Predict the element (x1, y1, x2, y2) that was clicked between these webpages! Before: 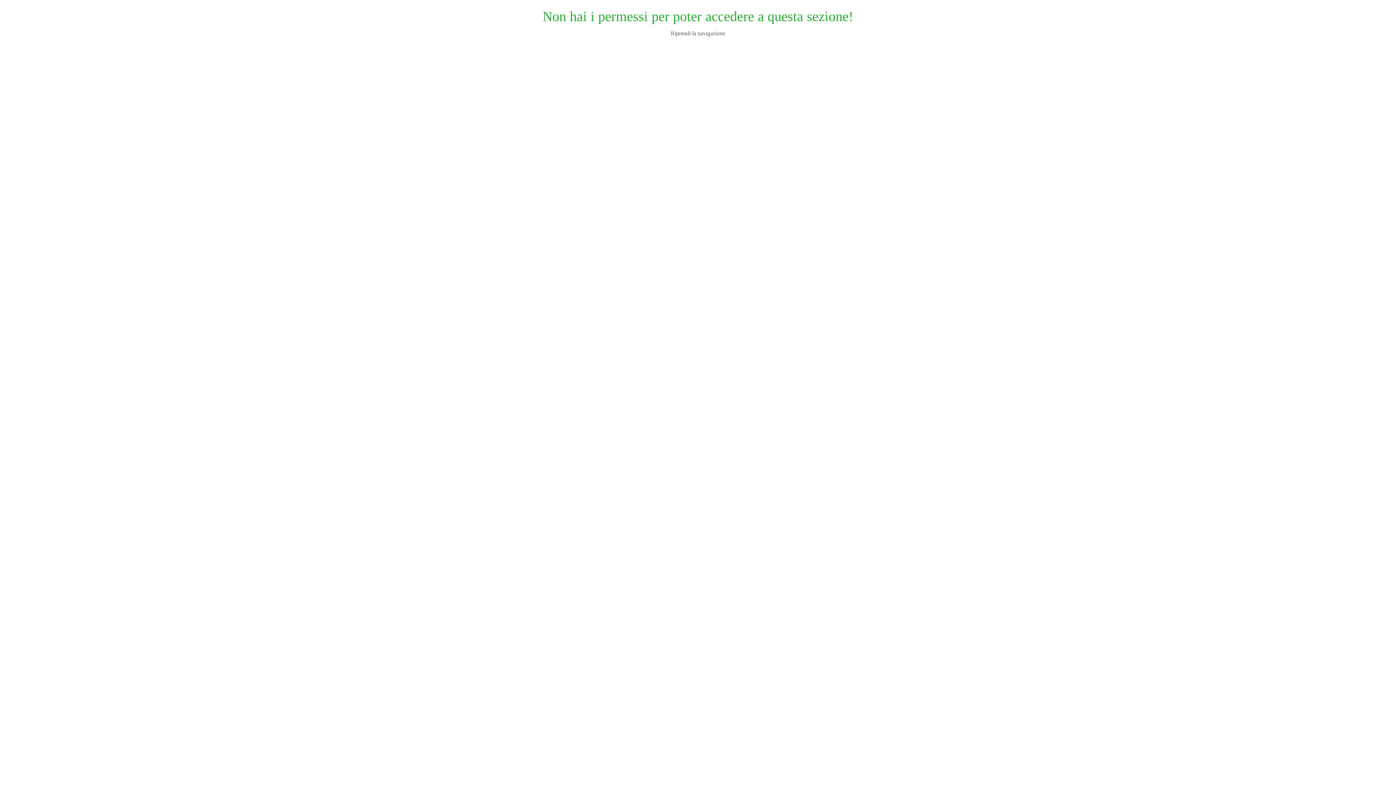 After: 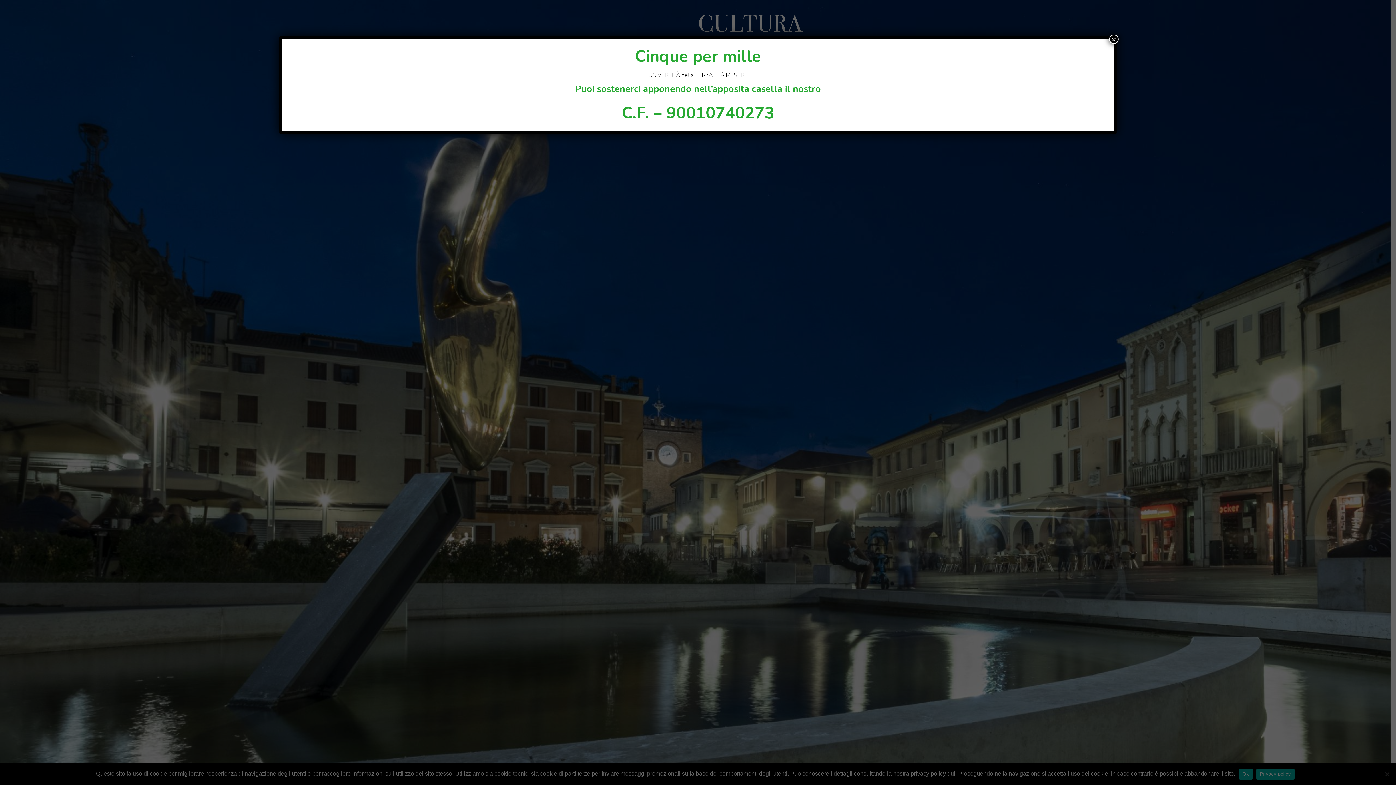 Action: label: Riprendi la navigazione bbox: (670, 30, 725, 36)